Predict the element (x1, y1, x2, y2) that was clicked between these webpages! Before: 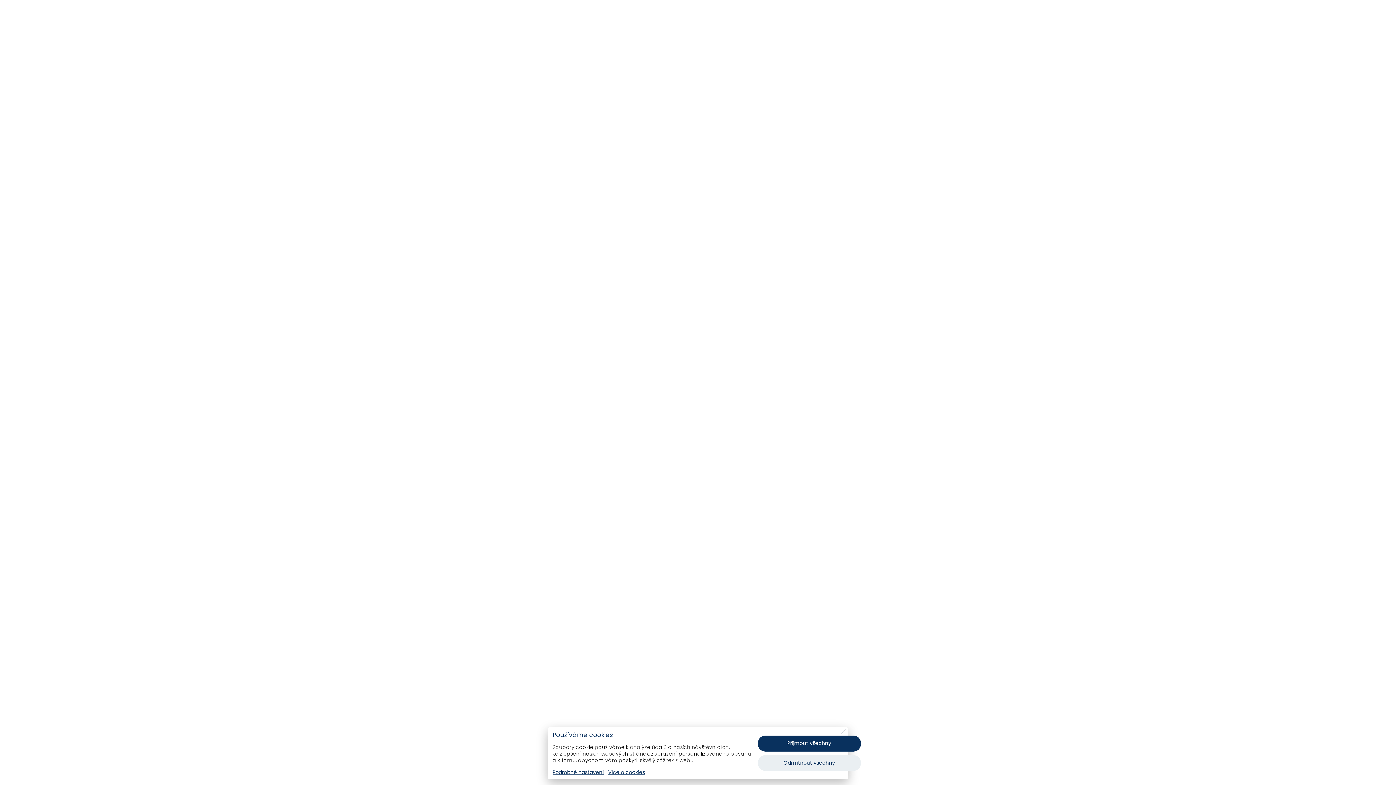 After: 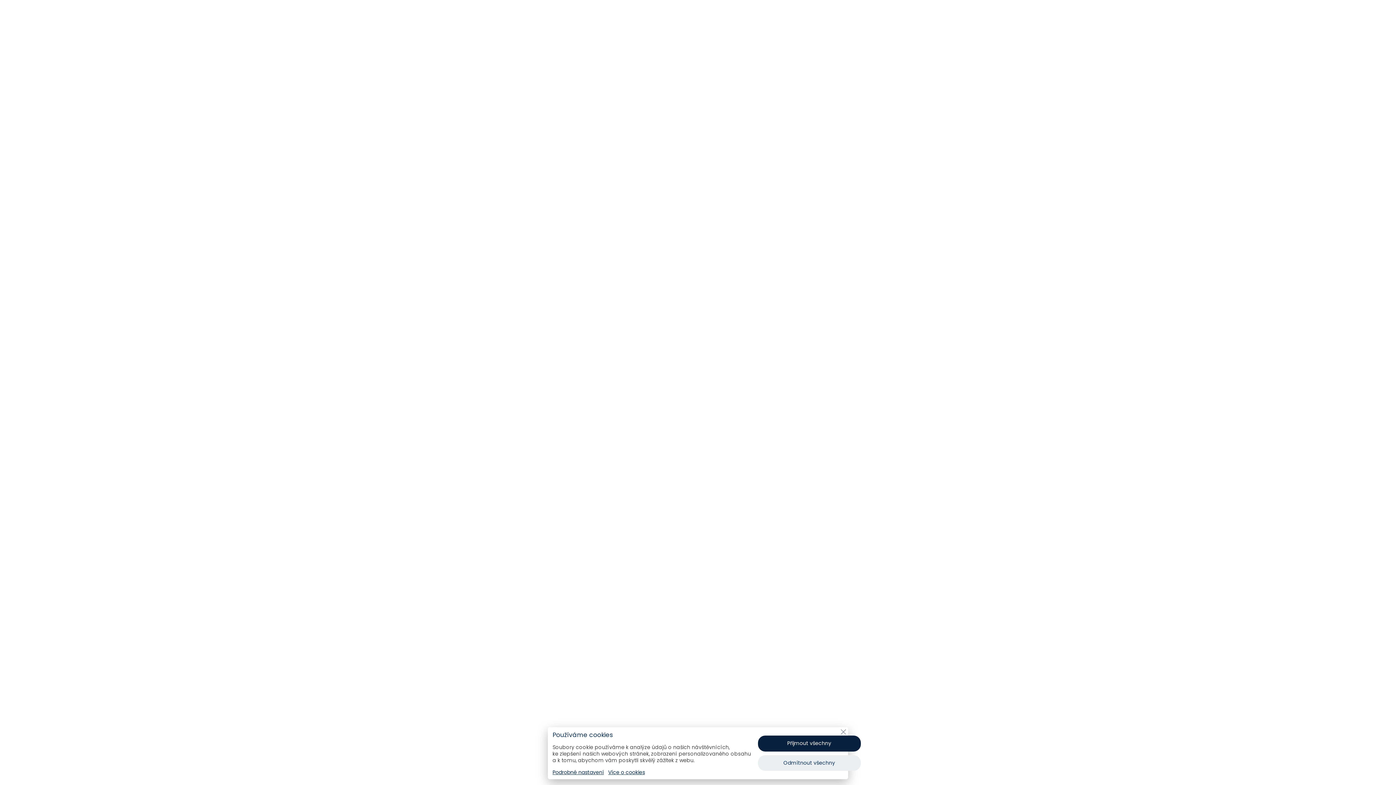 Action: label: Přijmout všechny bbox: (758, 736, 860, 751)